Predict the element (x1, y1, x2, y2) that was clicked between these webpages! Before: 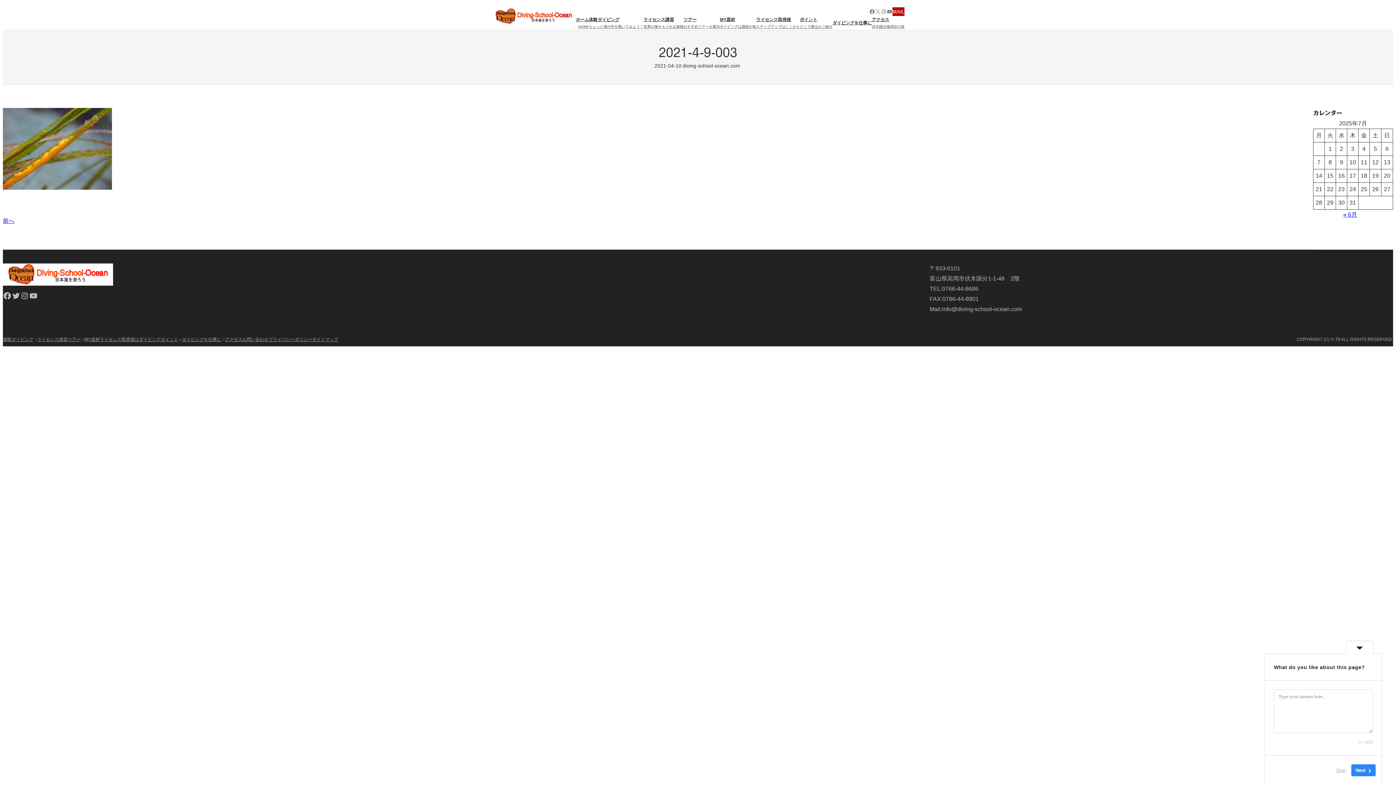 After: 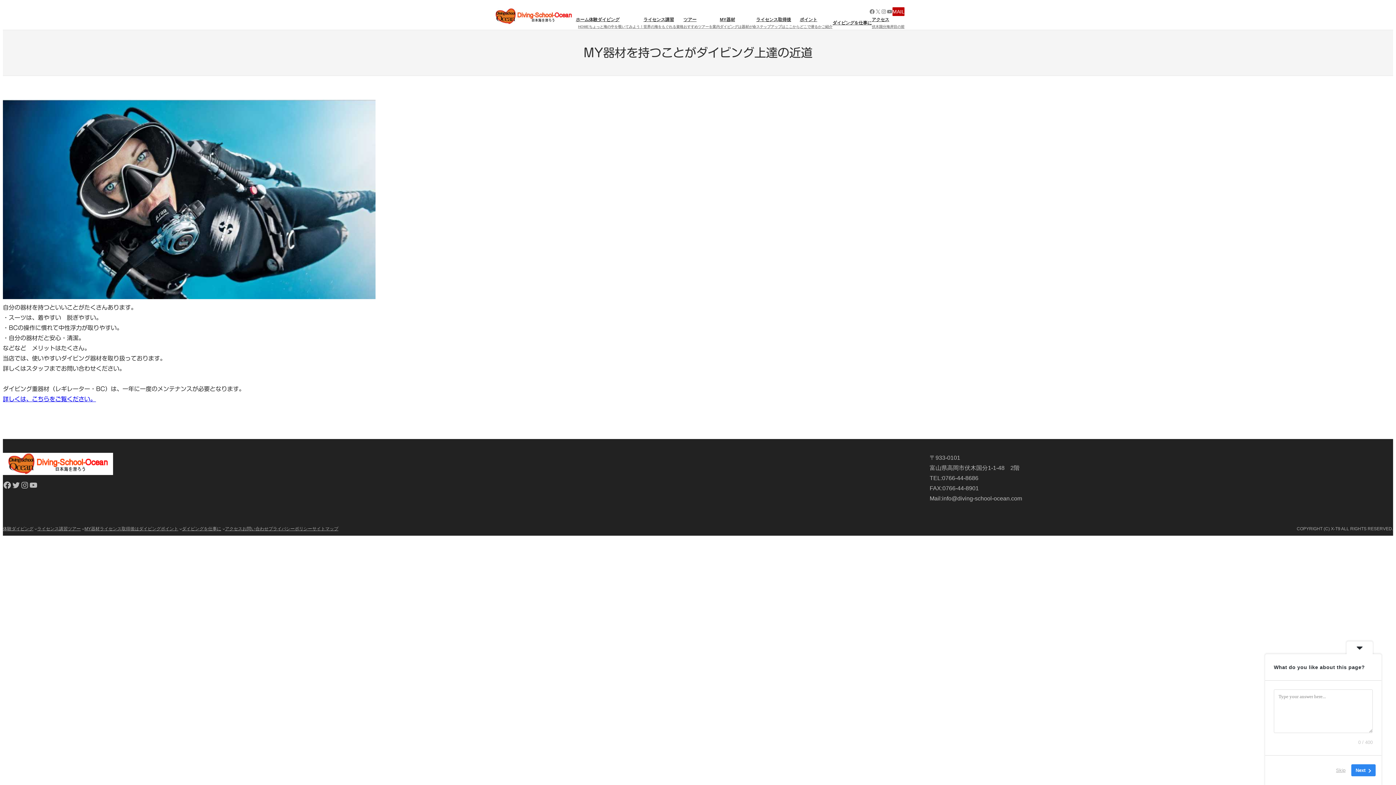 Action: label: MY器材 bbox: (84, 335, 99, 343)